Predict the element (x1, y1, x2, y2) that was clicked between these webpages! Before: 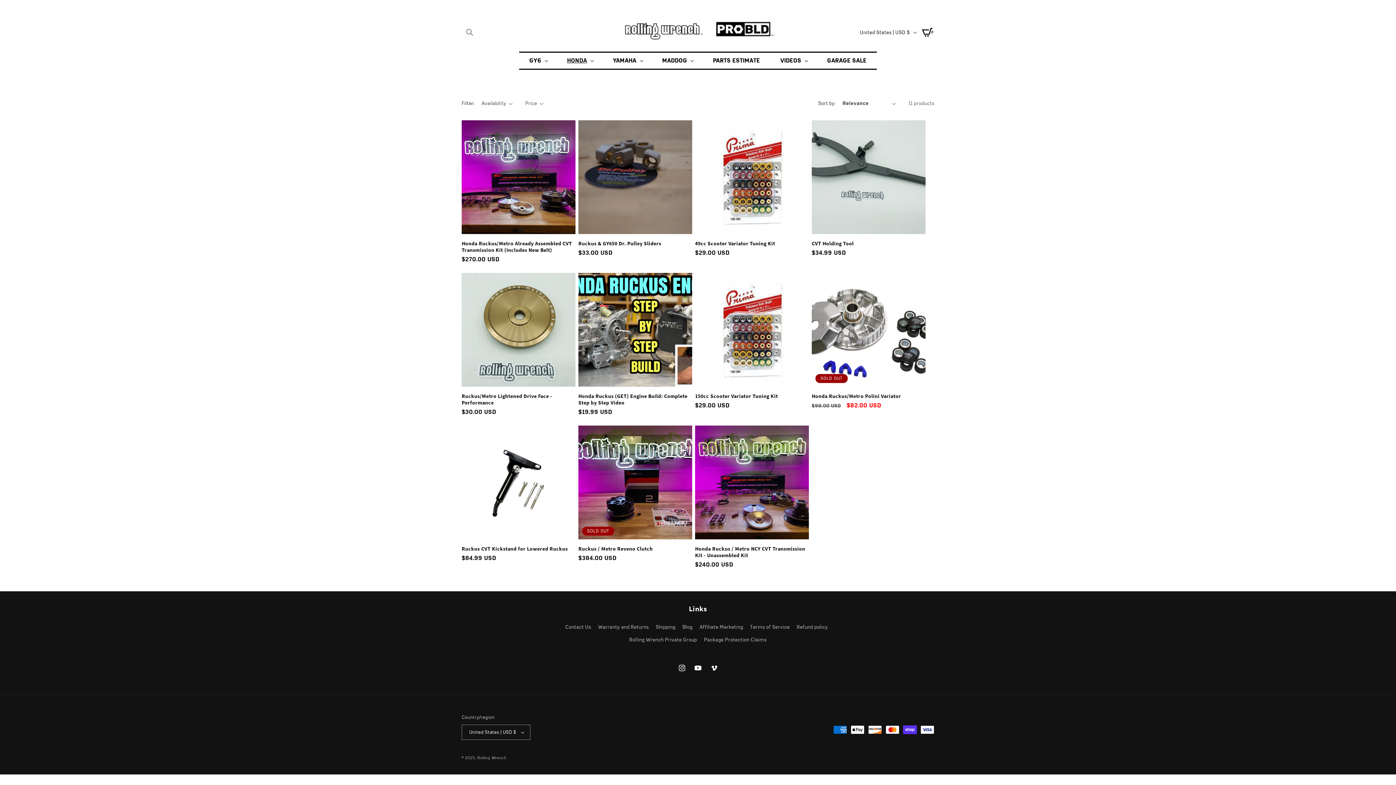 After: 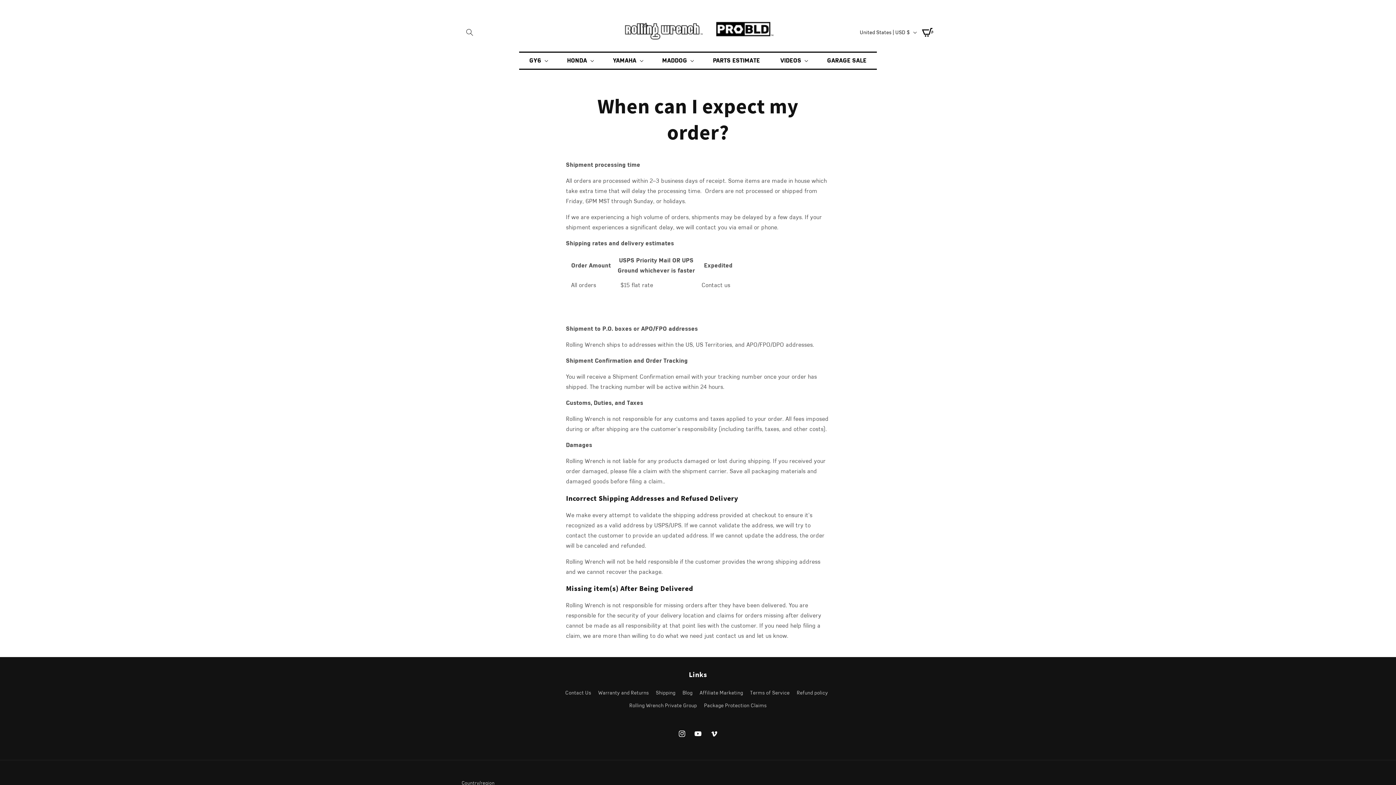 Action: bbox: (656, 621, 675, 633) label: Shipping